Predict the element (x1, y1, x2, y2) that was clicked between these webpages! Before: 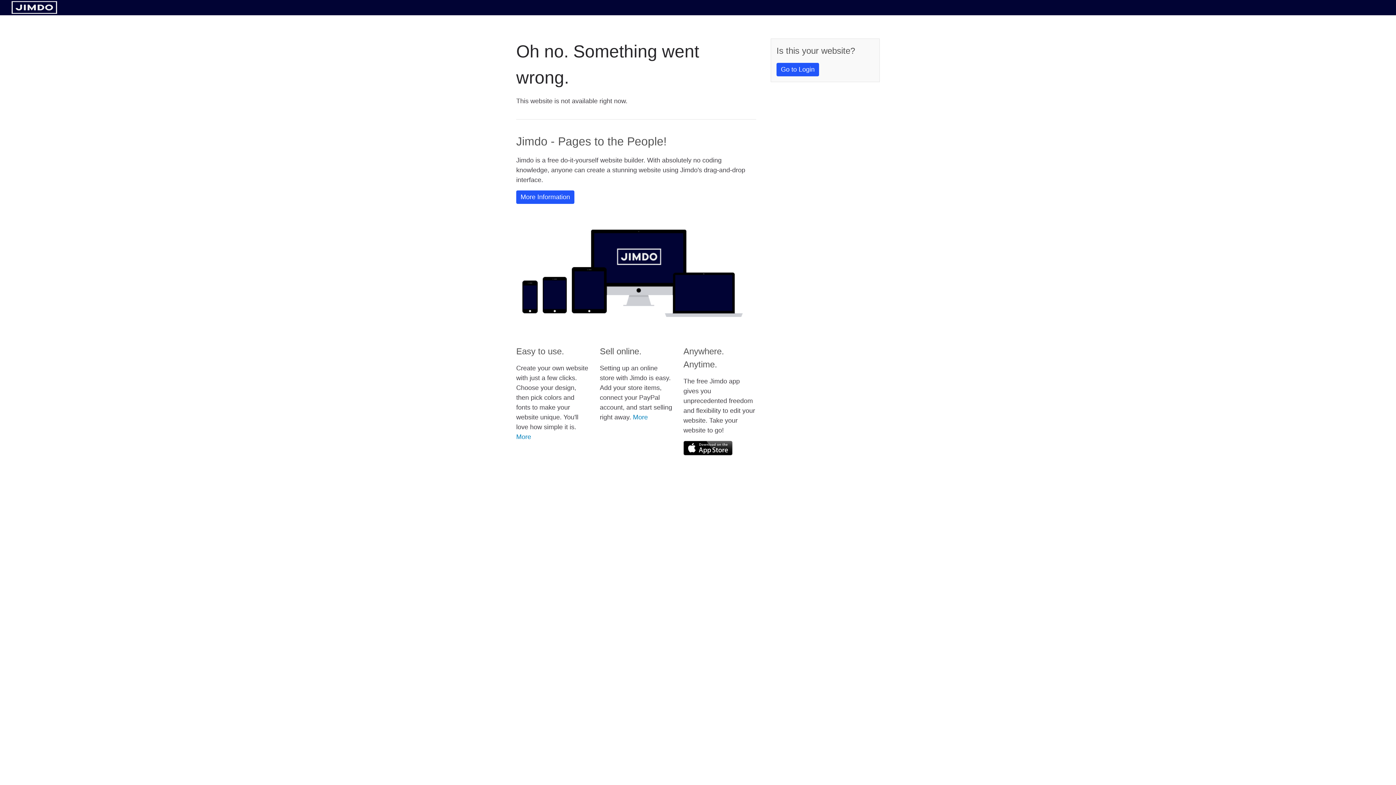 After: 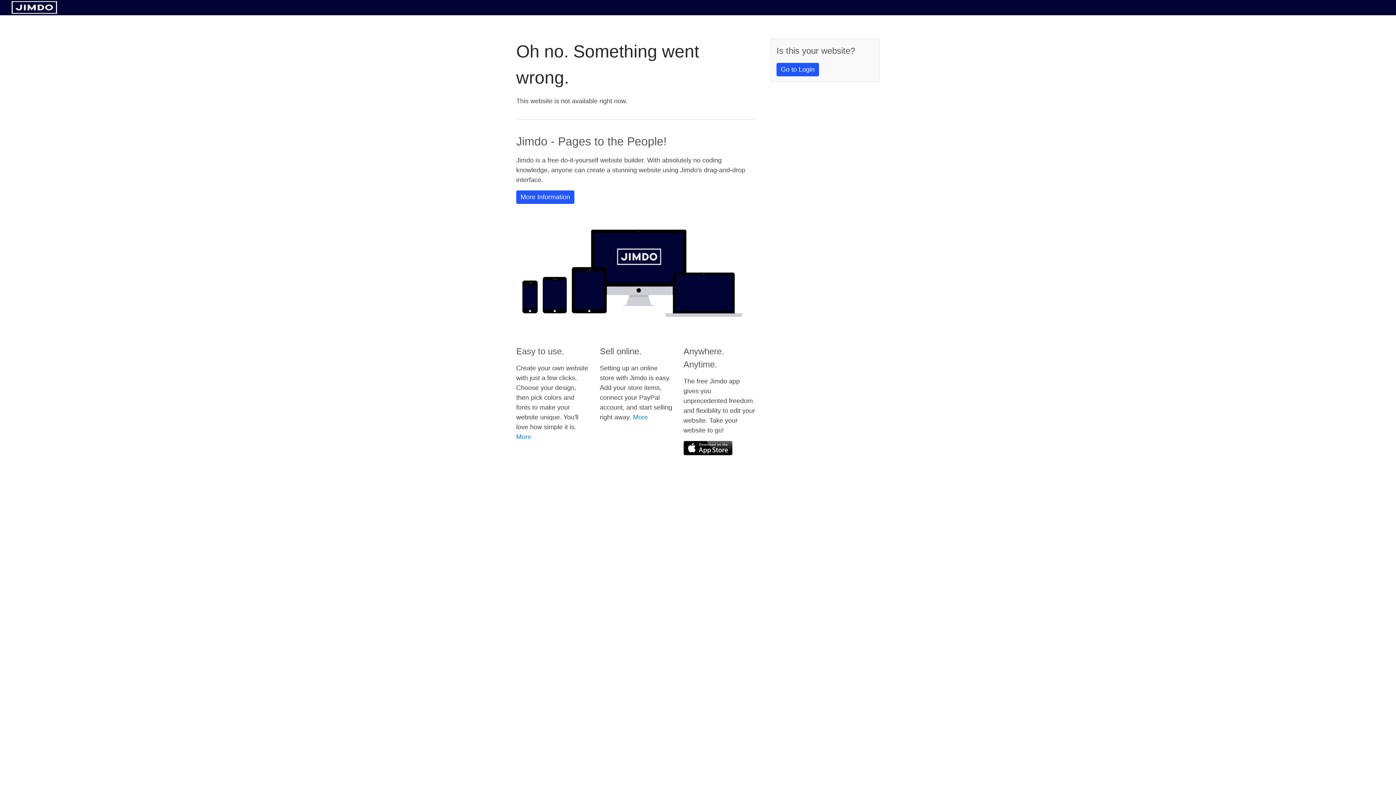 Action: bbox: (11, 8, 57, 14)